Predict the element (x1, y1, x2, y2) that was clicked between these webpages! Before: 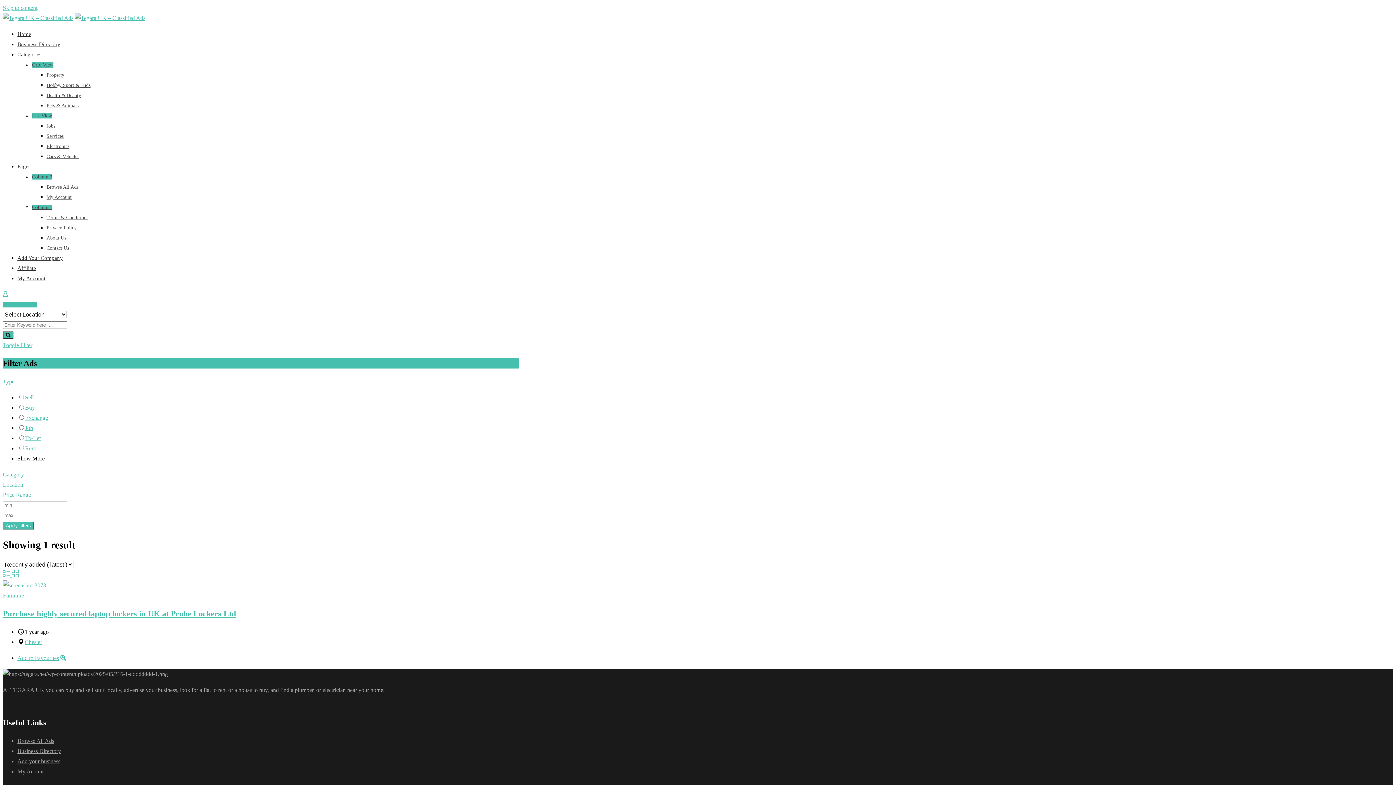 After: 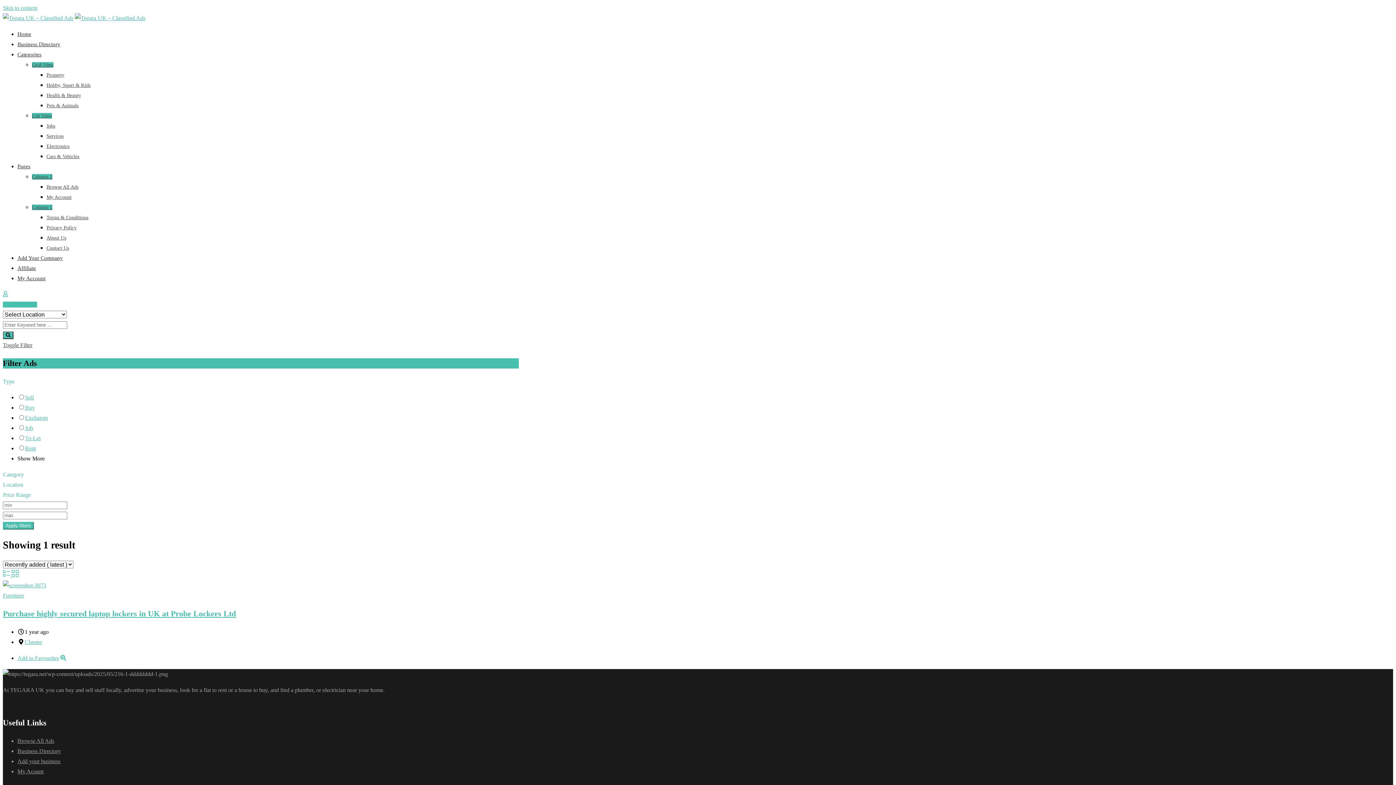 Action: bbox: (2, 342, 32, 348) label: Toggle Filter